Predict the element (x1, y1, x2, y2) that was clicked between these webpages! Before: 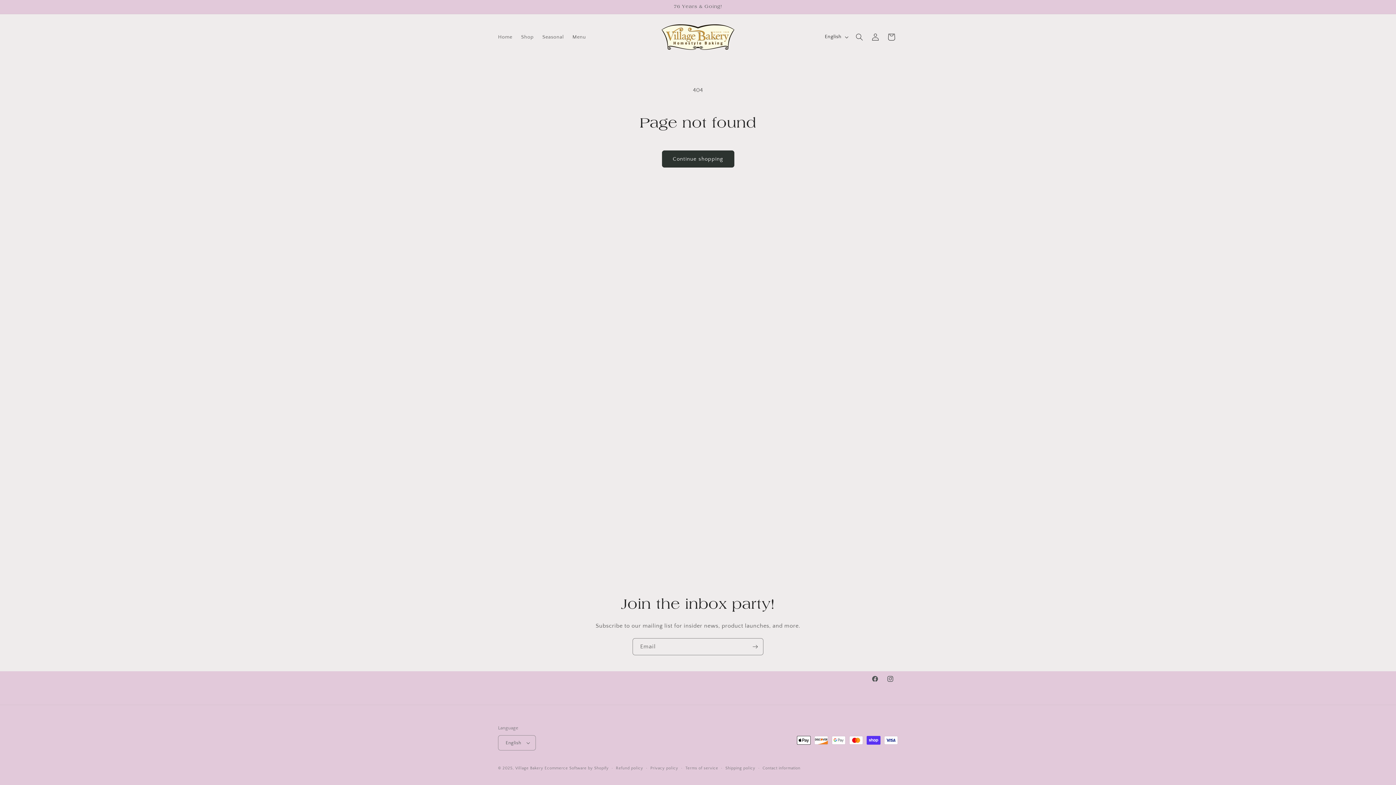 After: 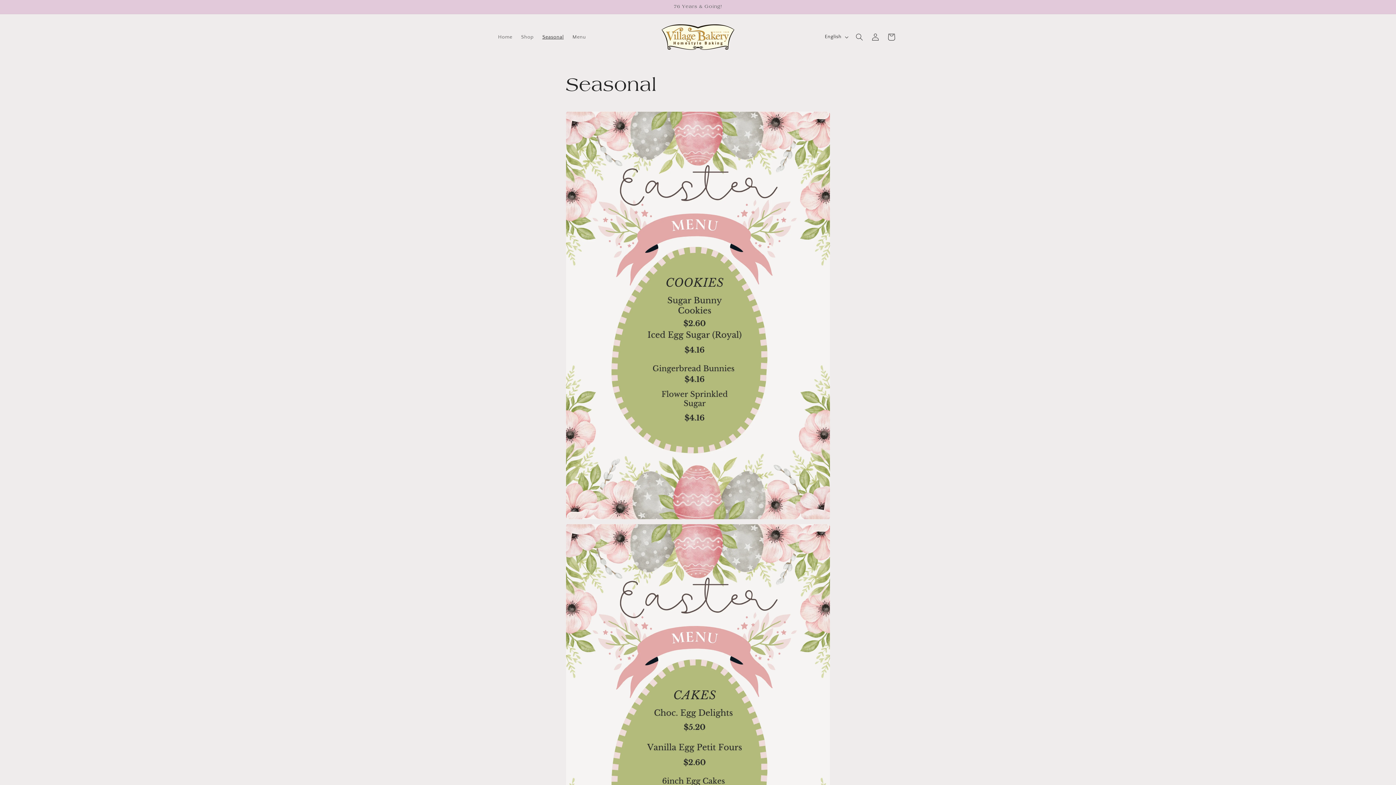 Action: label: Seasonal bbox: (538, 29, 568, 44)